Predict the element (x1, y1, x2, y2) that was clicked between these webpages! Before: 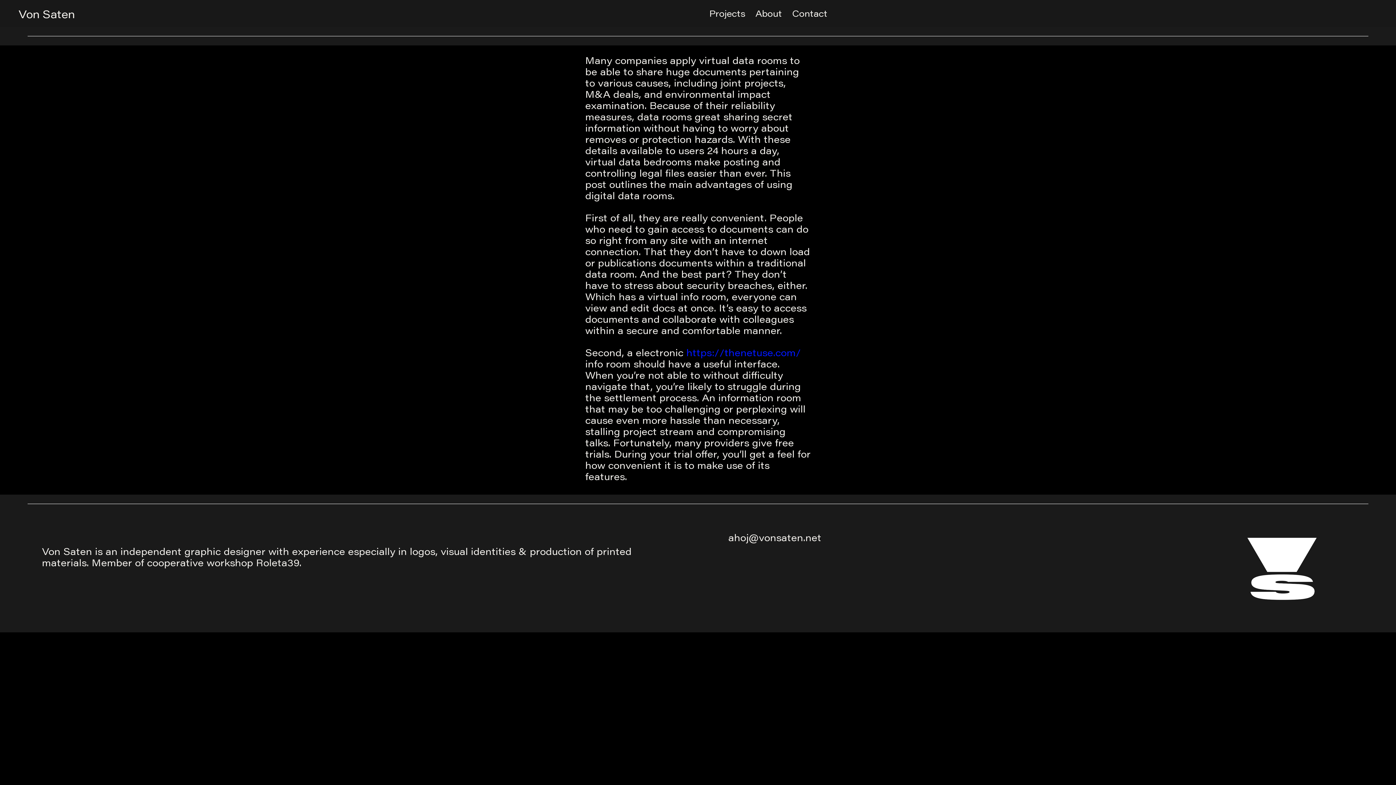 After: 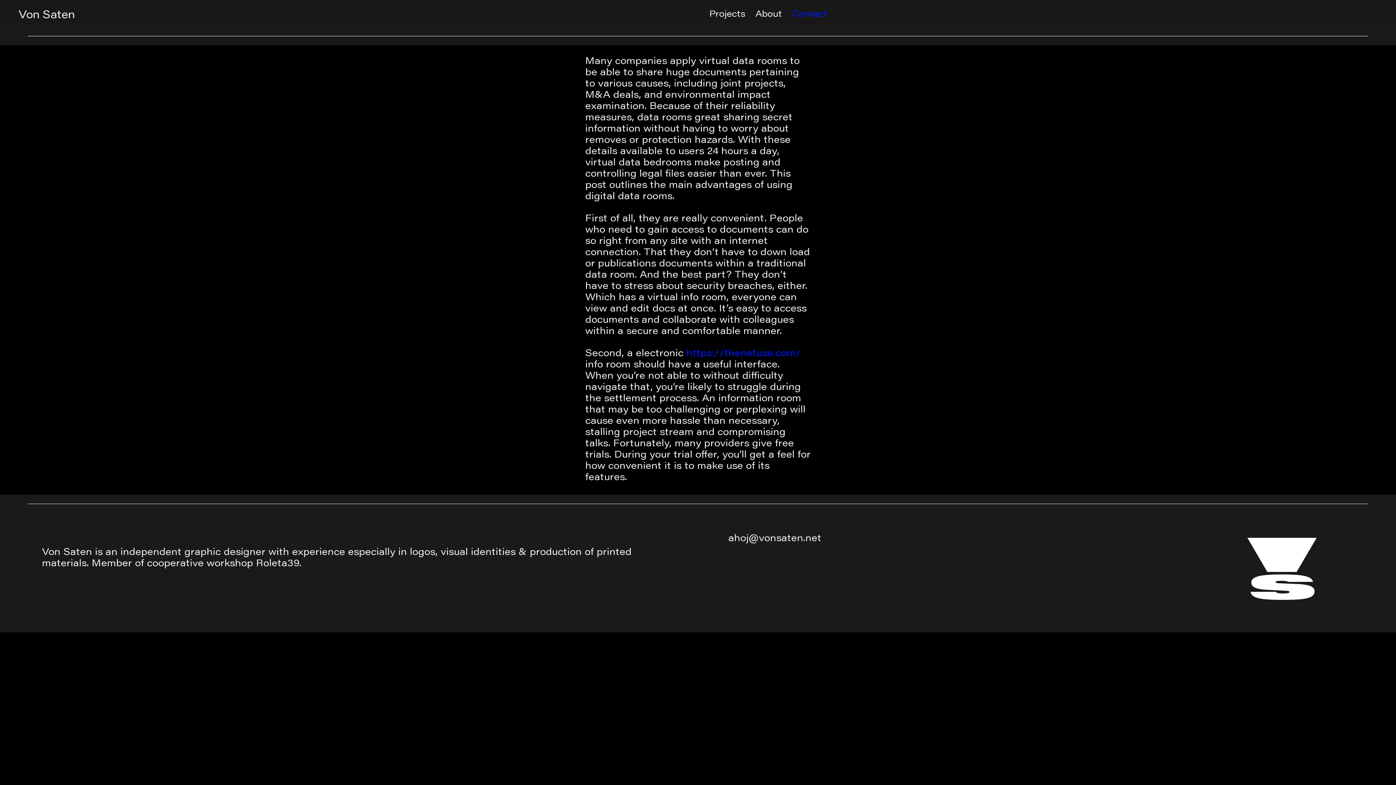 Action: bbox: (792, 10, 827, 18) label: Contact